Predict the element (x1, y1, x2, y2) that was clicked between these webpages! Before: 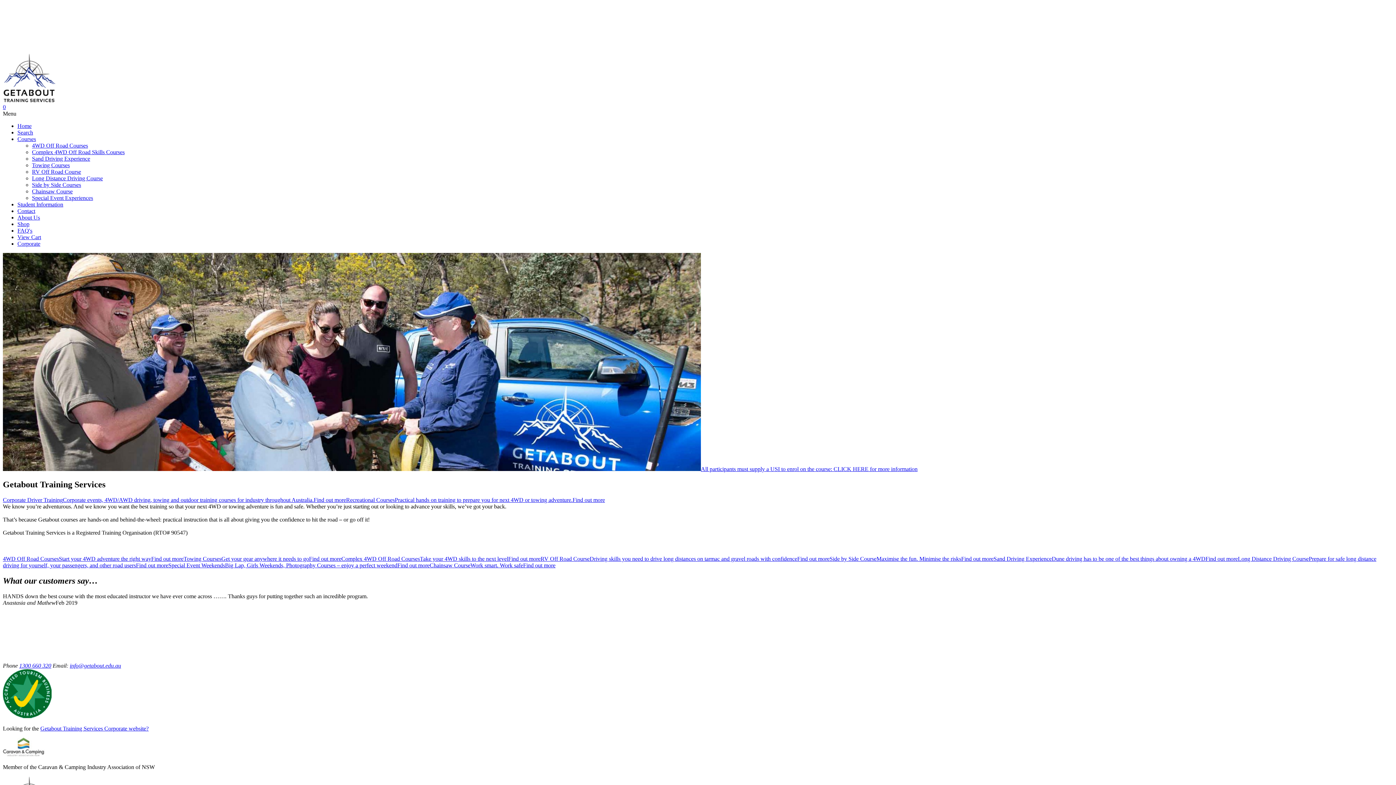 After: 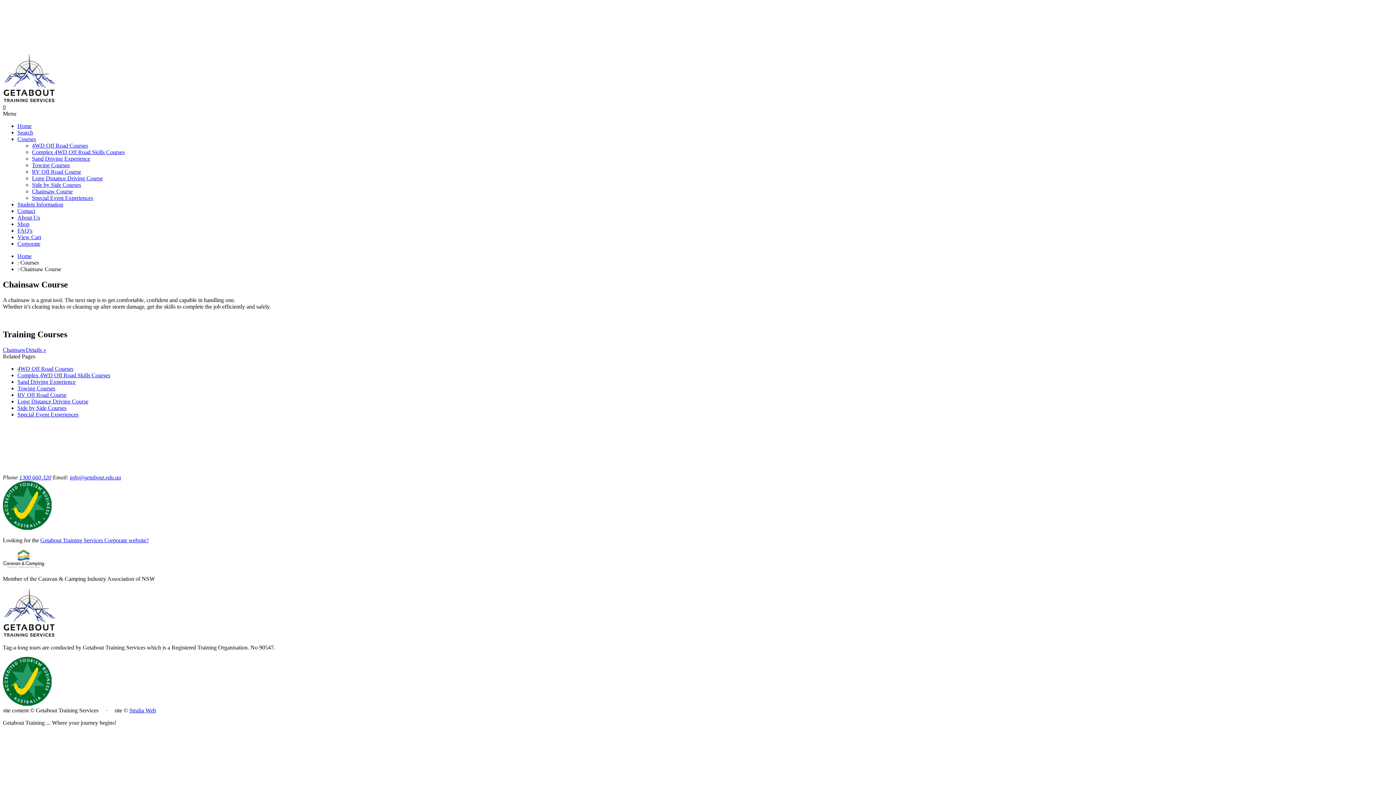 Action: bbox: (429, 562, 555, 568) label: Chainsaw CourseWork smart. Work safeFind out more